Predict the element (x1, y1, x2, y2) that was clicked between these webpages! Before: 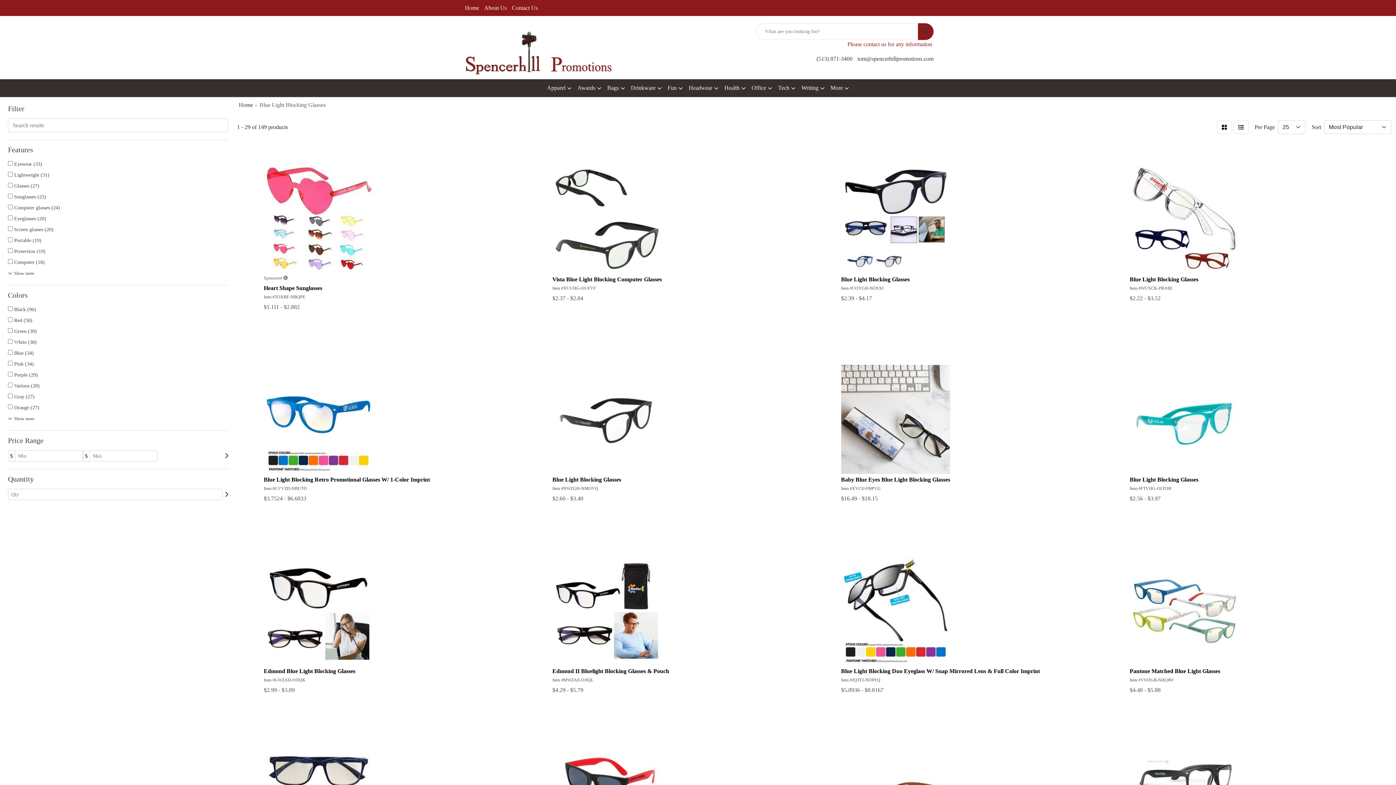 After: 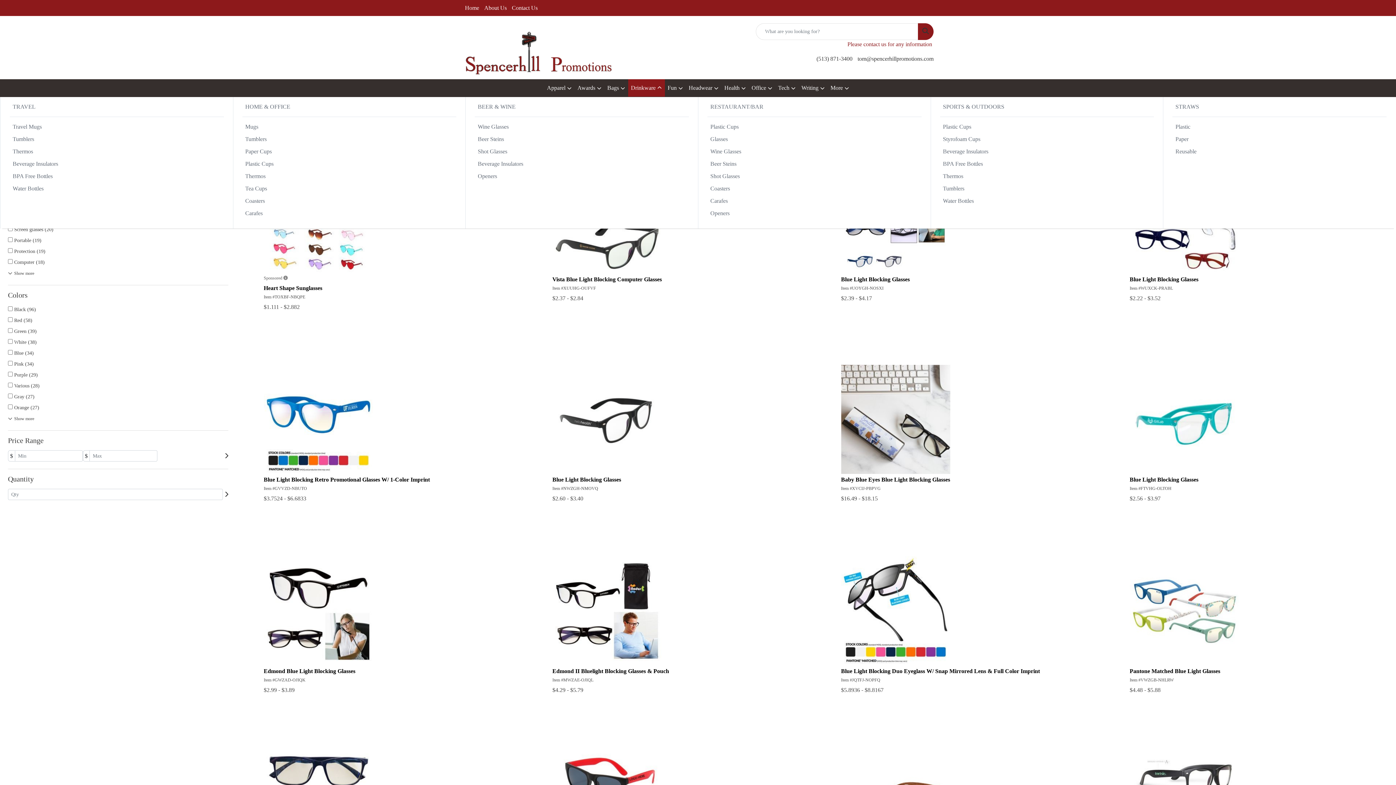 Action: label: Drinkware bbox: (628, 79, 664, 97)